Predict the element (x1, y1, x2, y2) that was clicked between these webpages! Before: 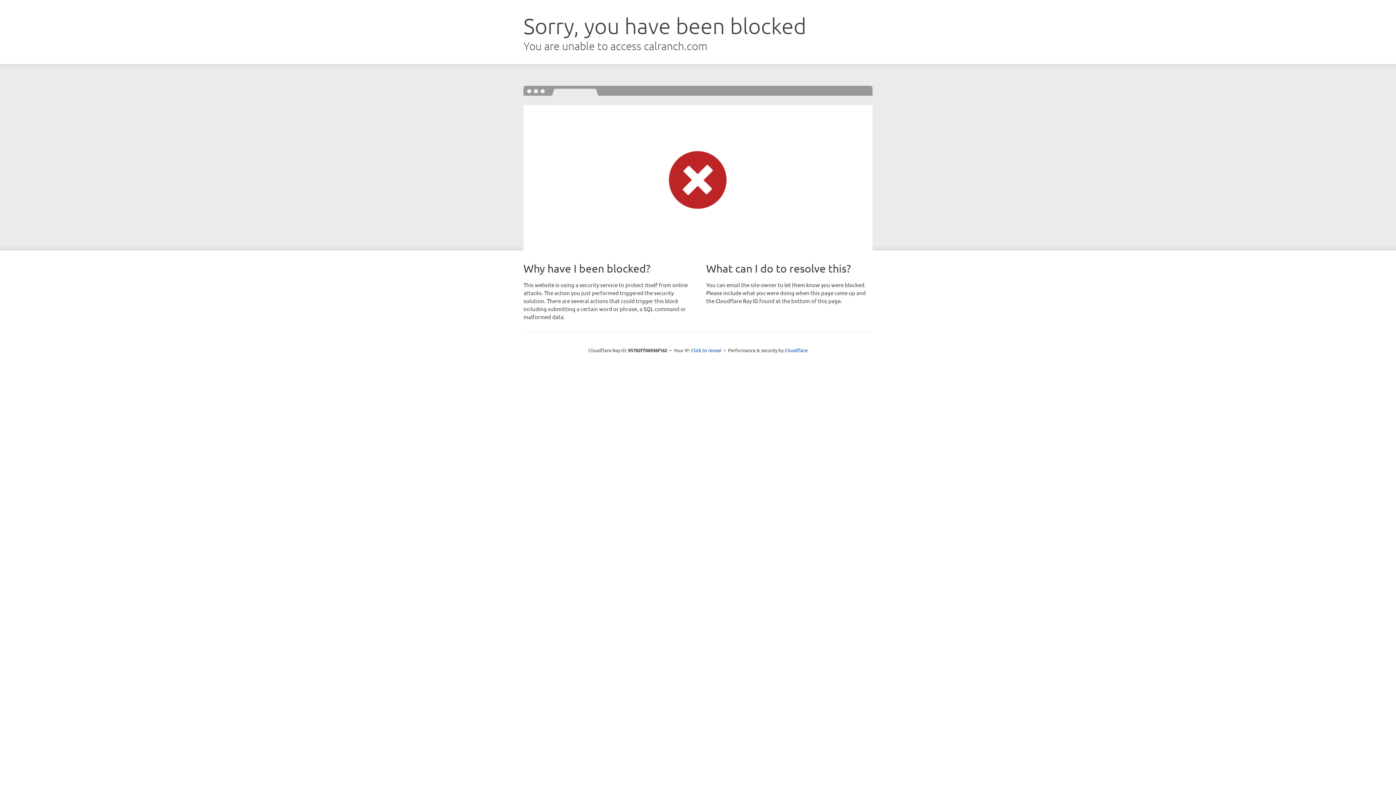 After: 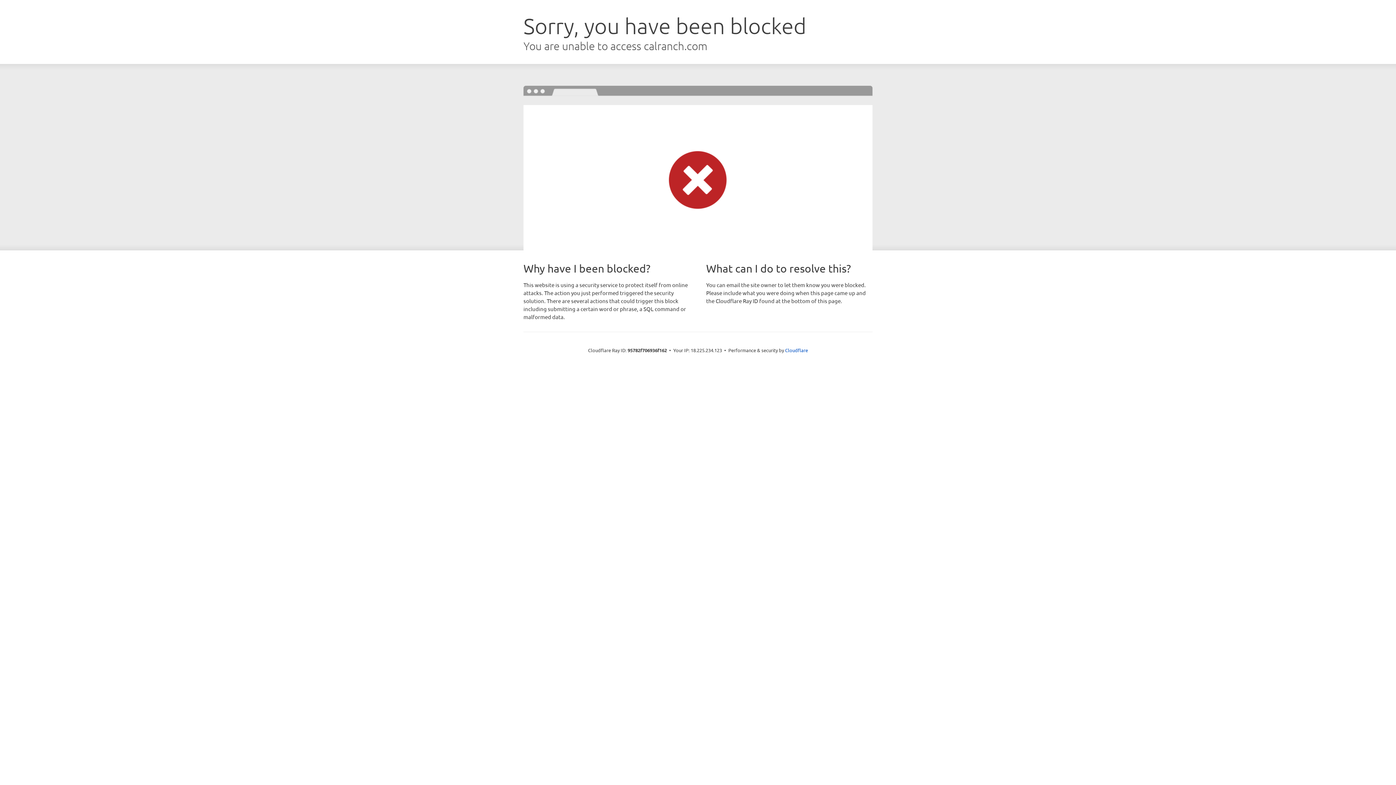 Action: label: Click to reveal bbox: (691, 346, 721, 353)